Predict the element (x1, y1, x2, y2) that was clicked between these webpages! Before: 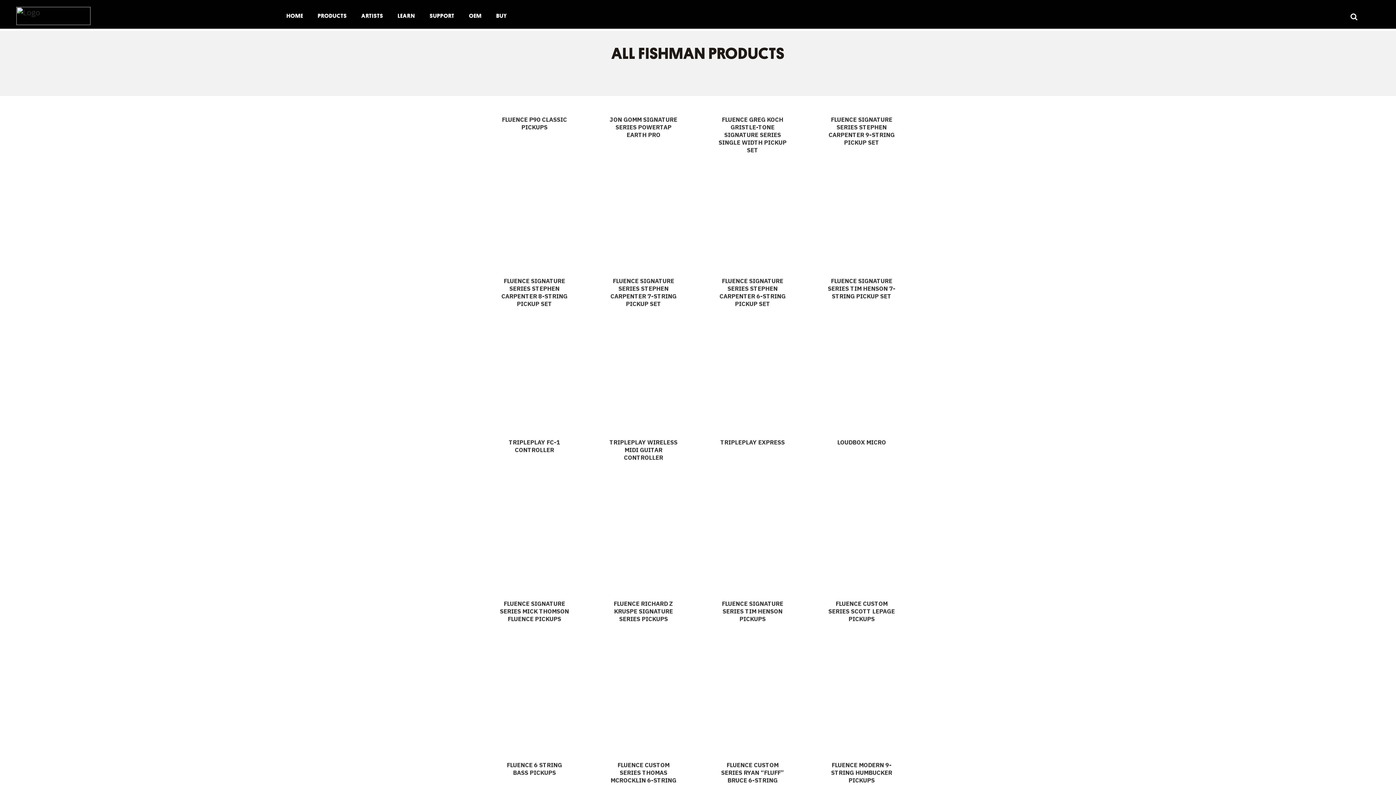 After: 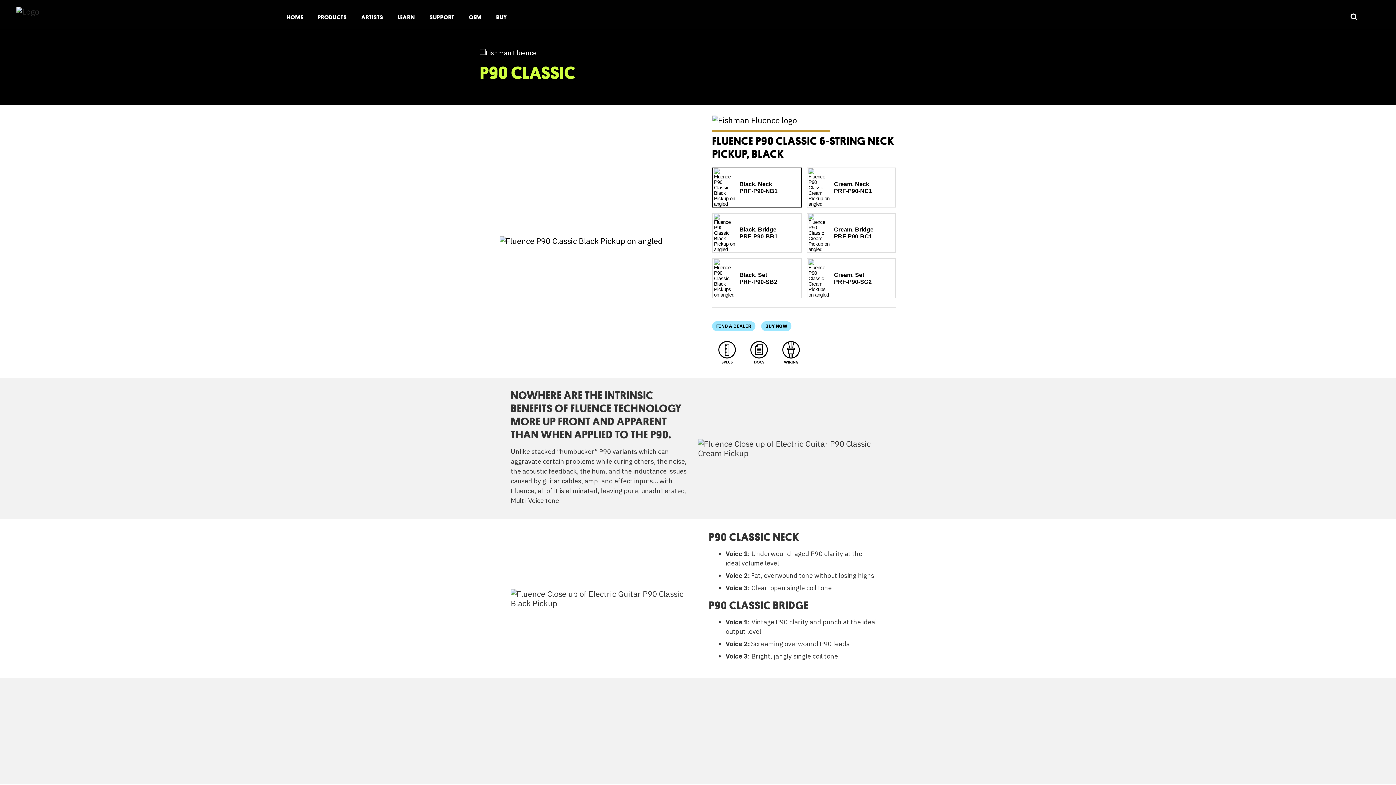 Action: bbox: (480, 138, 589, 227)